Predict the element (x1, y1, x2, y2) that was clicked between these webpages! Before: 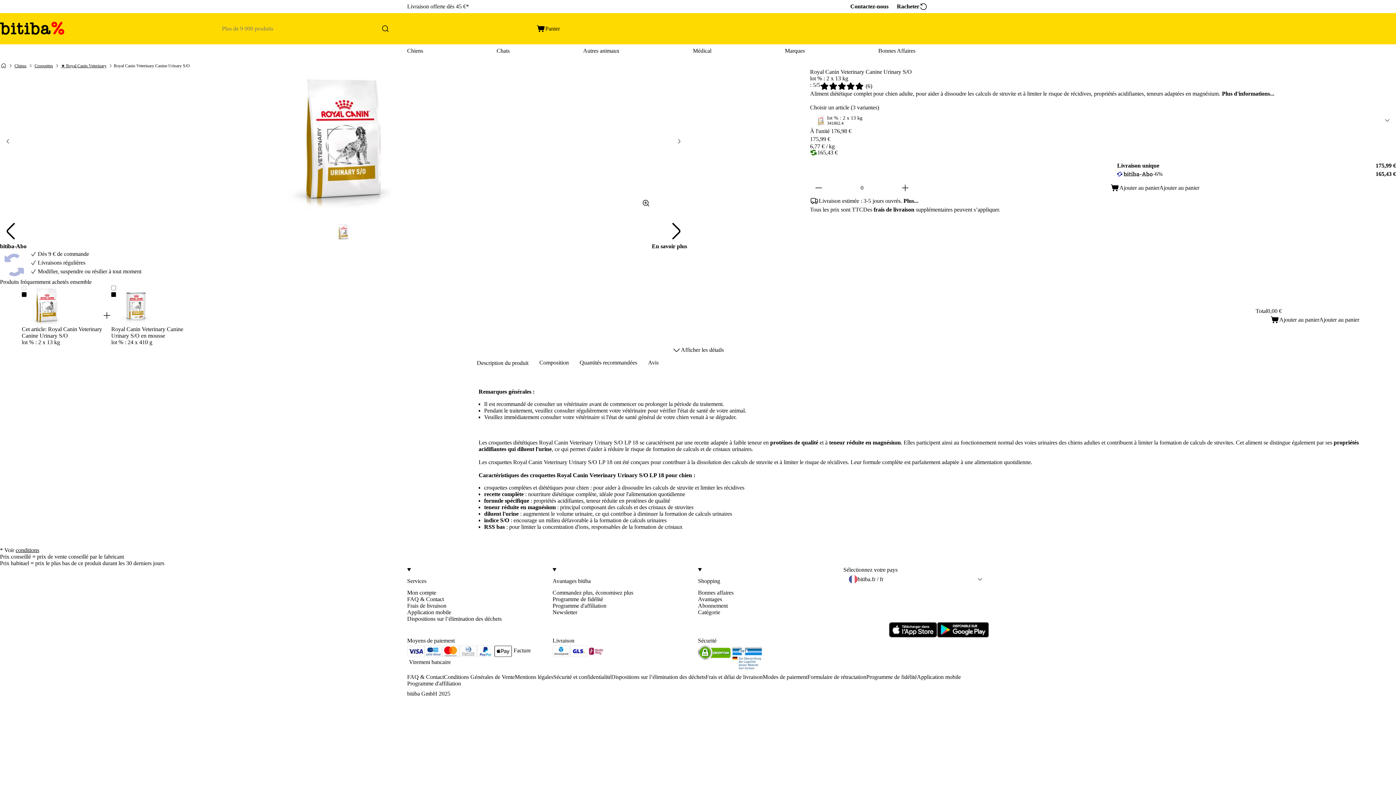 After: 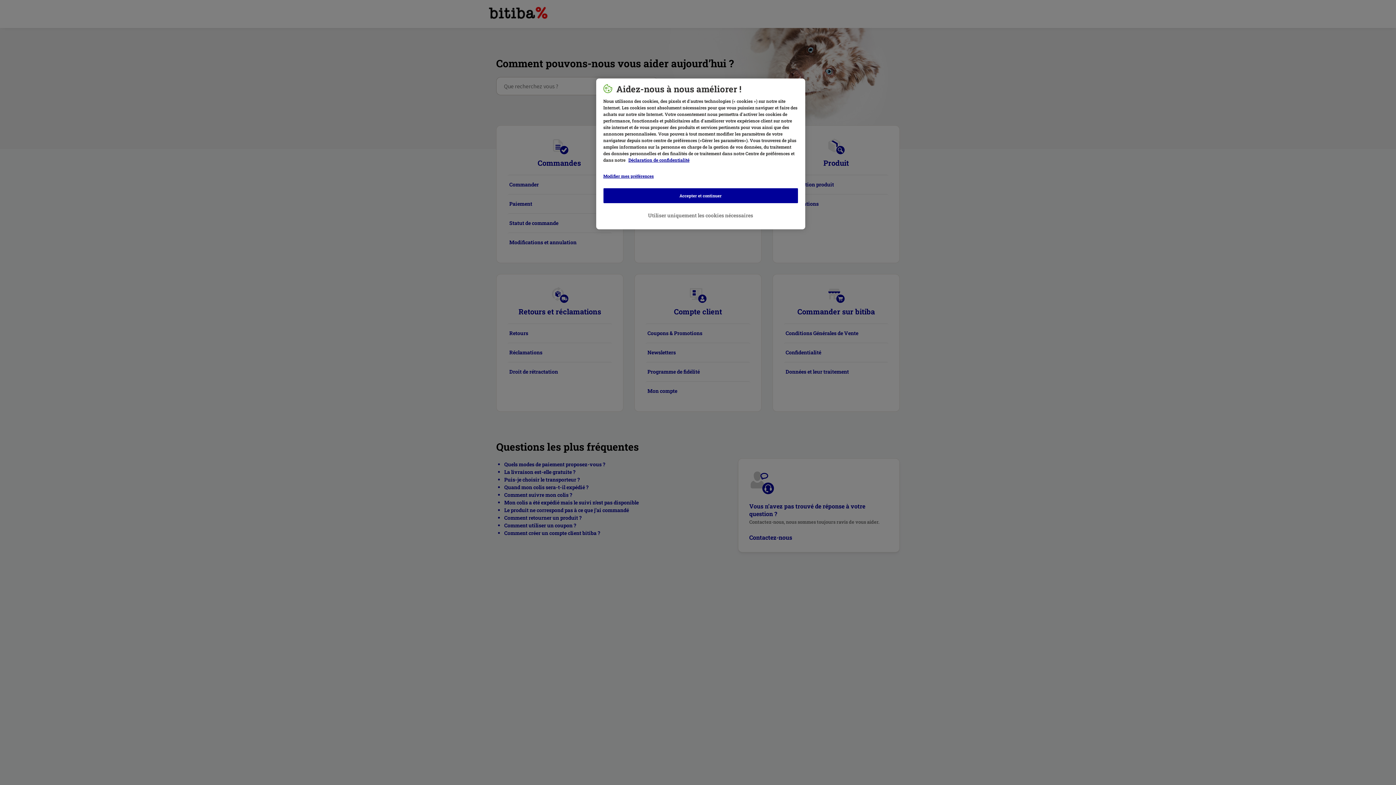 Action: bbox: (407, 596, 552, 602) label: FAQ & Contact